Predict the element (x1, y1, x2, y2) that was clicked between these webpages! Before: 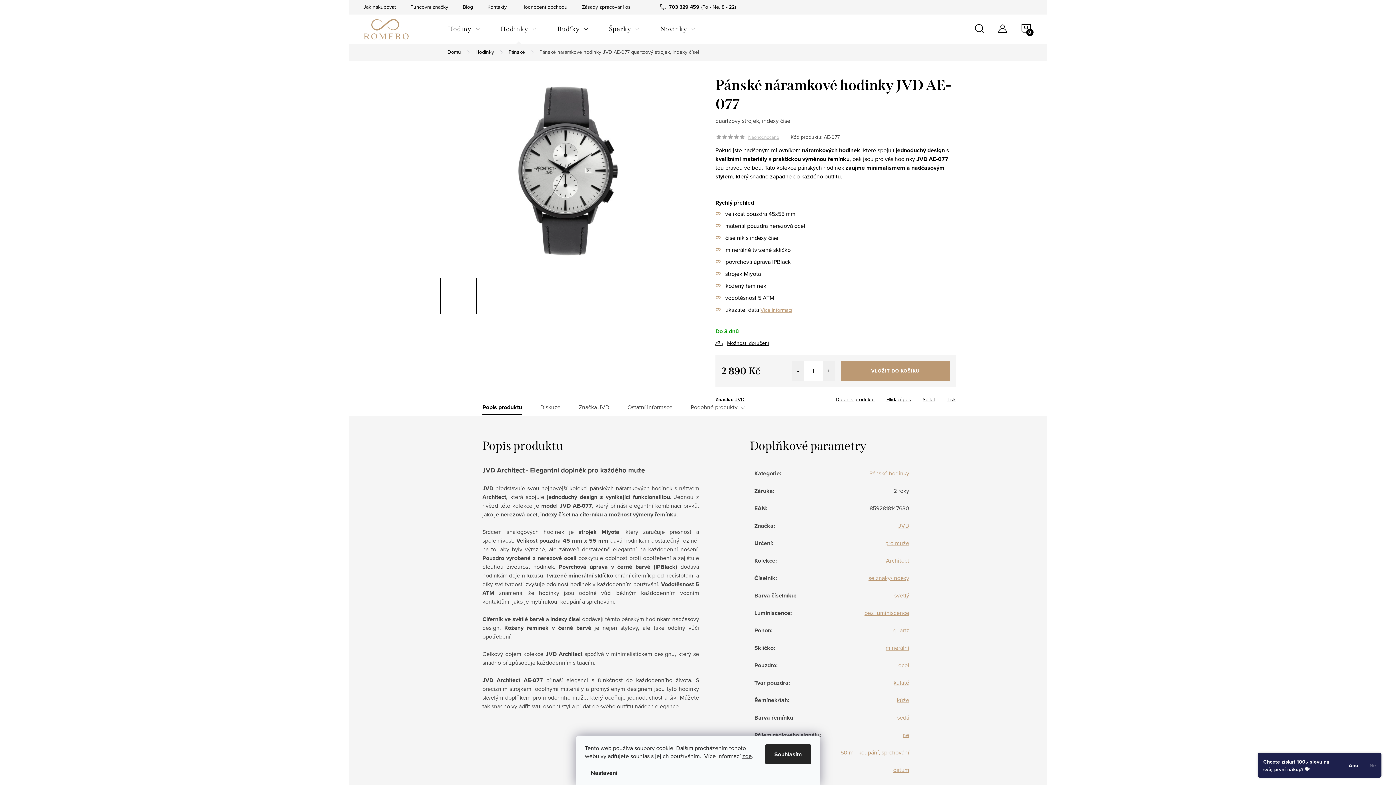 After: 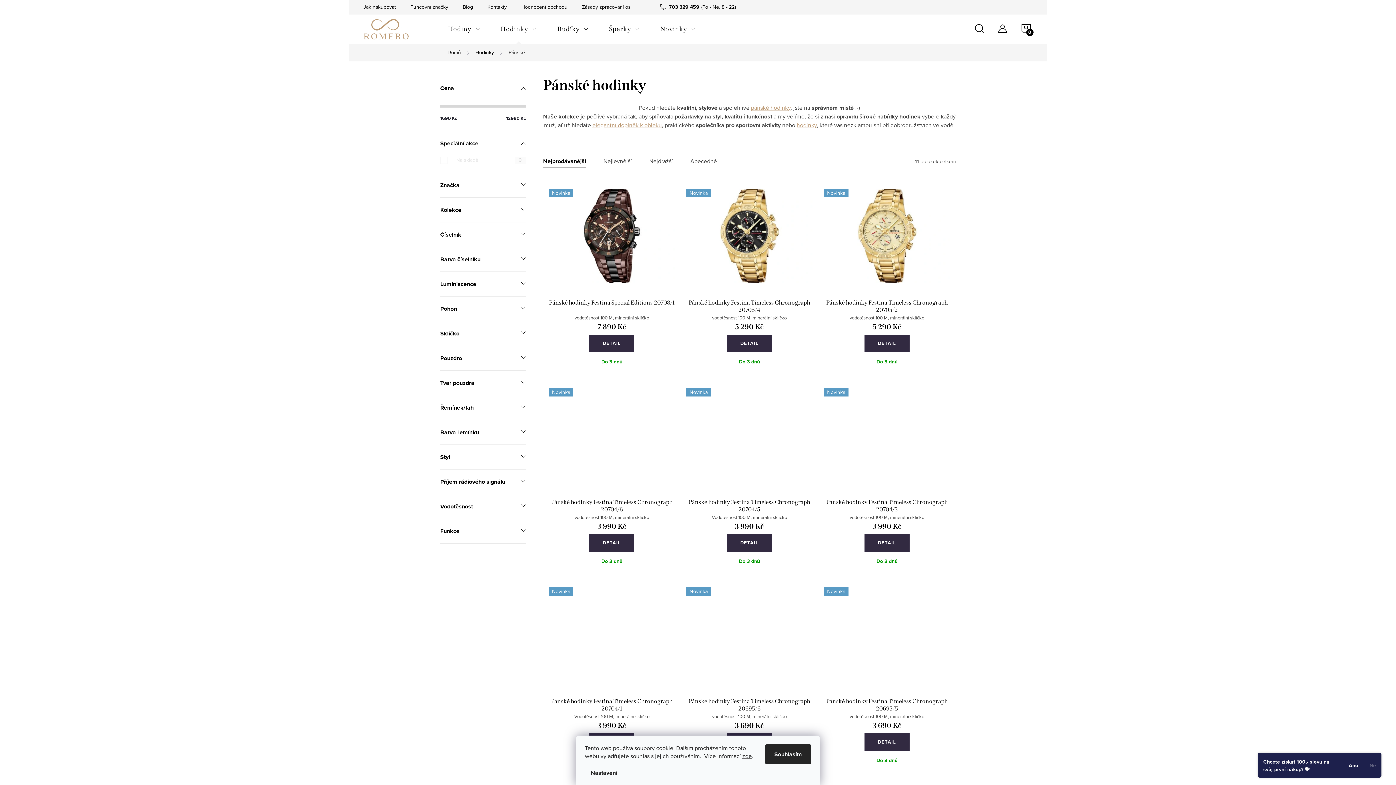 Action: bbox: (501, 45, 532, 59) label: Pánské